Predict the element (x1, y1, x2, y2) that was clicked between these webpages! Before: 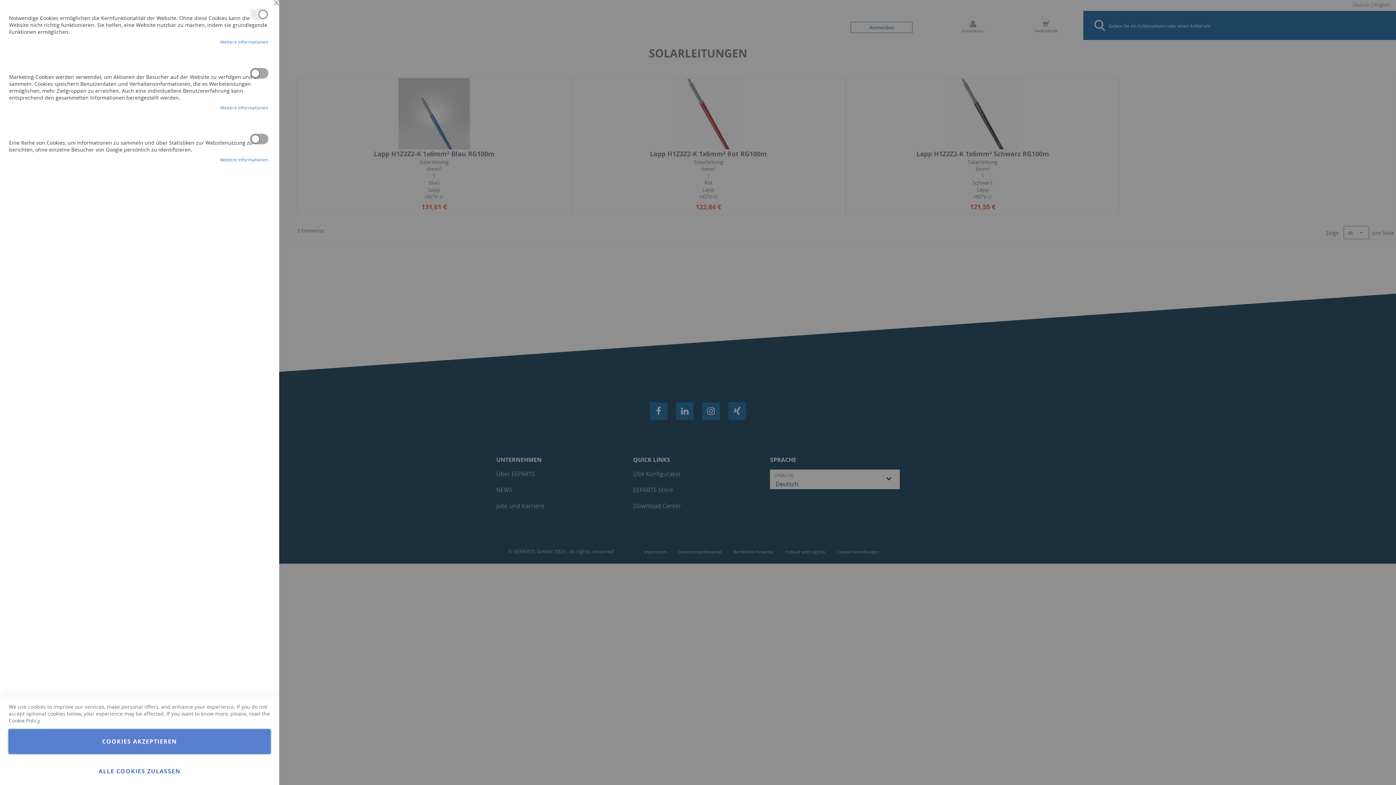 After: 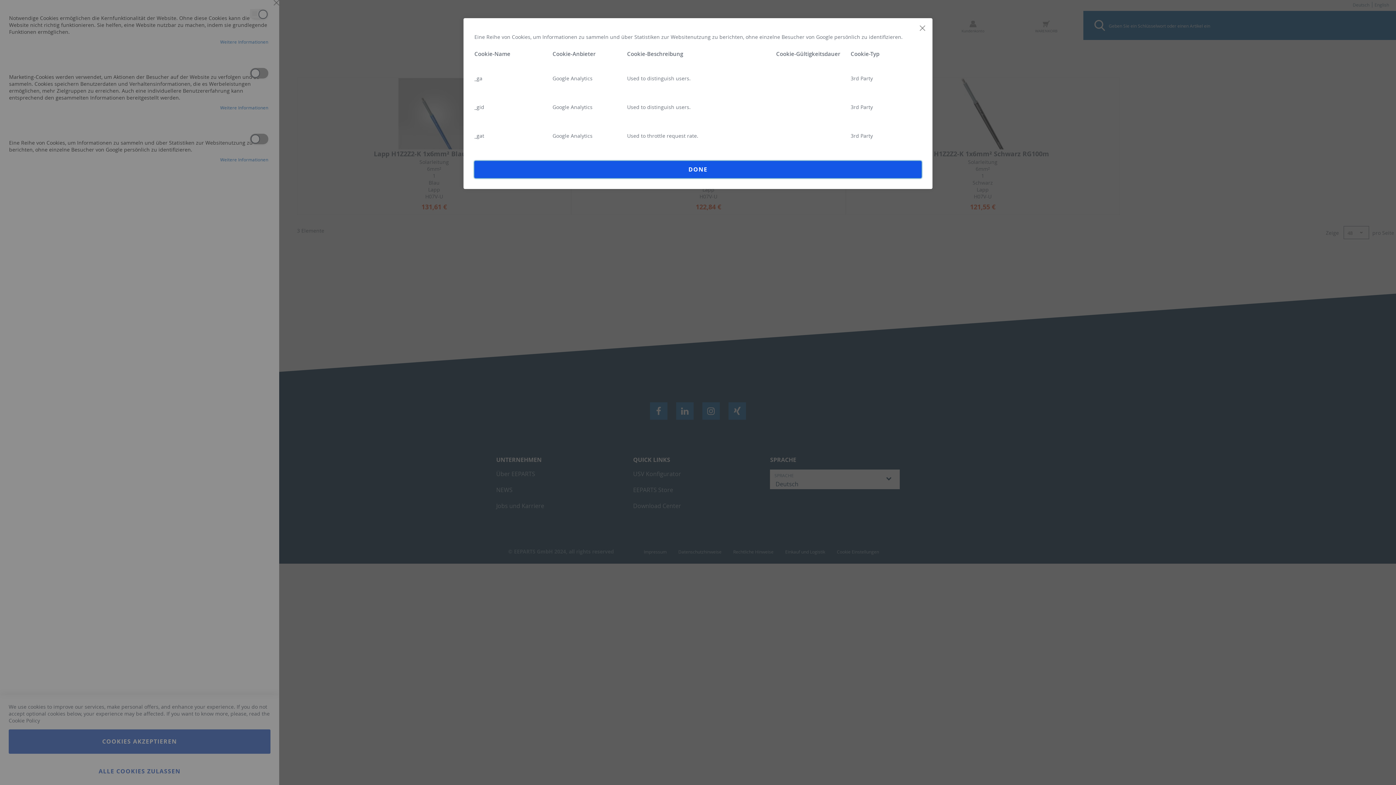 Action: label: Weitere Informationen bbox: (220, 156, 268, 162)